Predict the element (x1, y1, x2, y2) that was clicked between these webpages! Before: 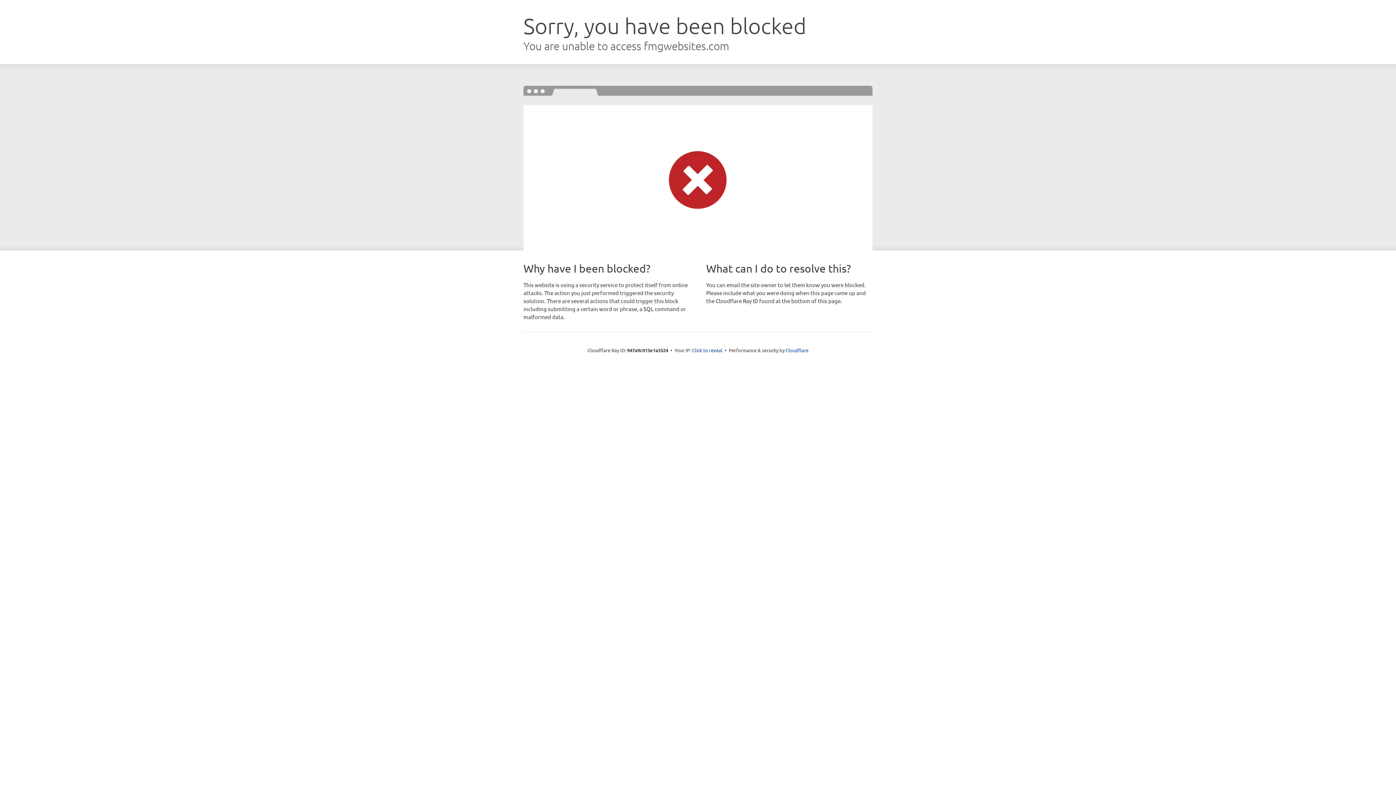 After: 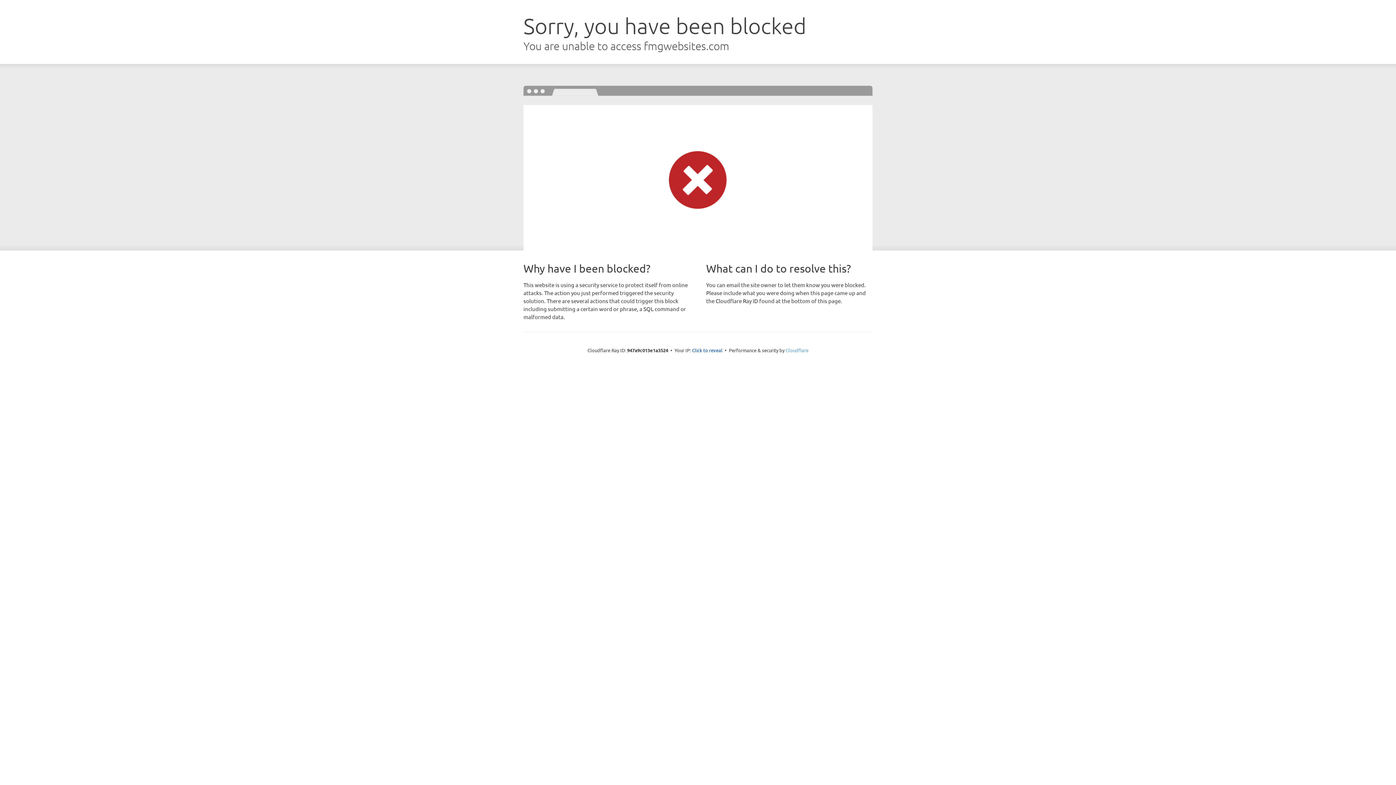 Action: bbox: (785, 347, 808, 353) label: Cloudflare